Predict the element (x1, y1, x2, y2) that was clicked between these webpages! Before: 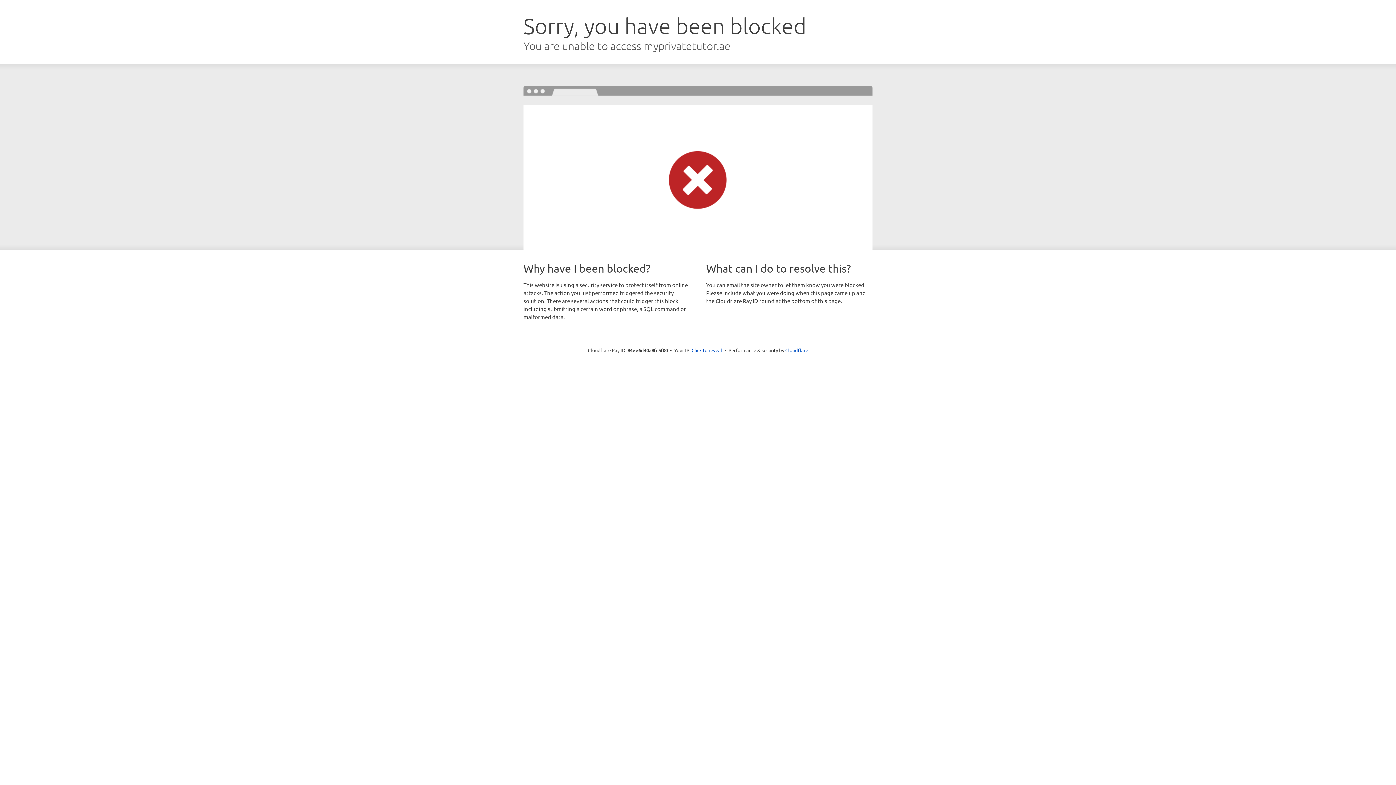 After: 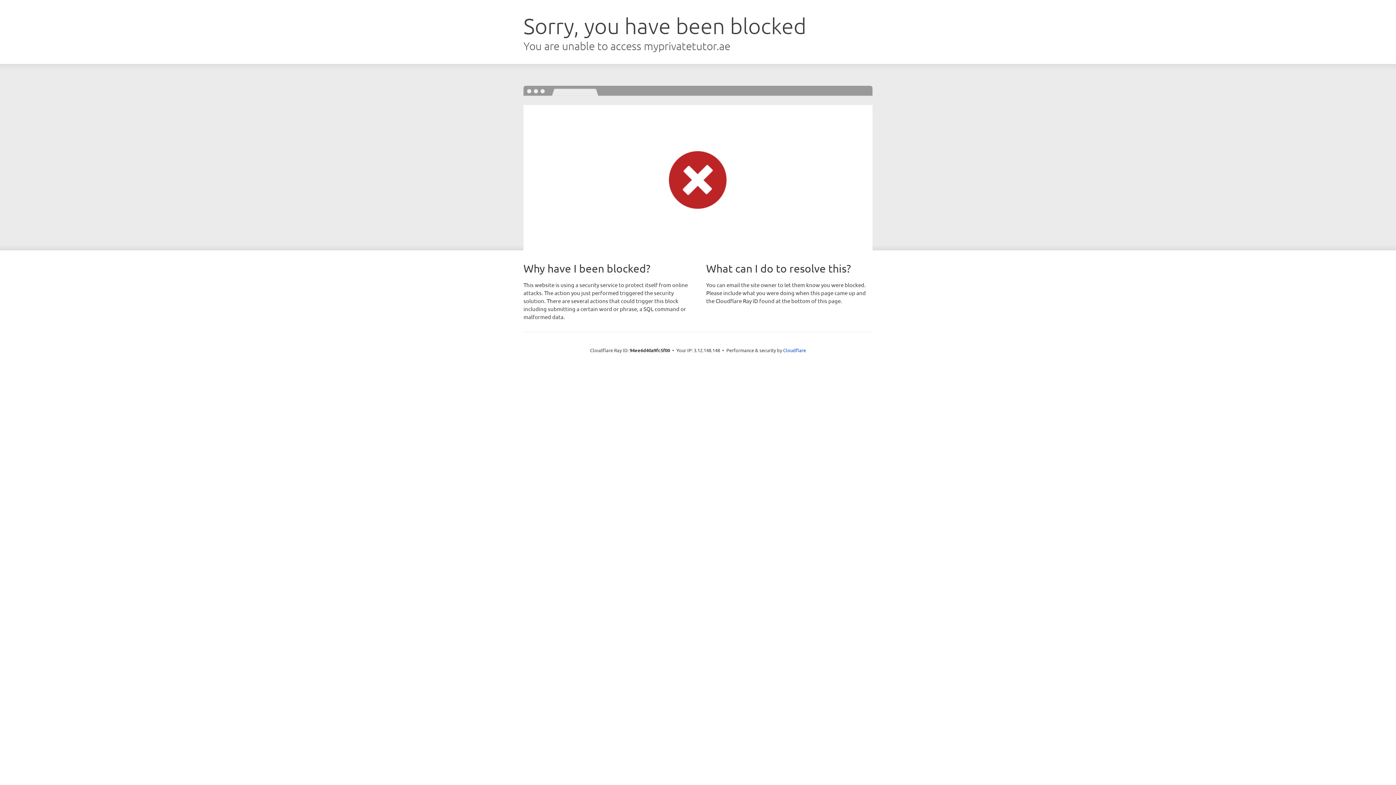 Action: label: Click to reveal bbox: (691, 346, 722, 353)